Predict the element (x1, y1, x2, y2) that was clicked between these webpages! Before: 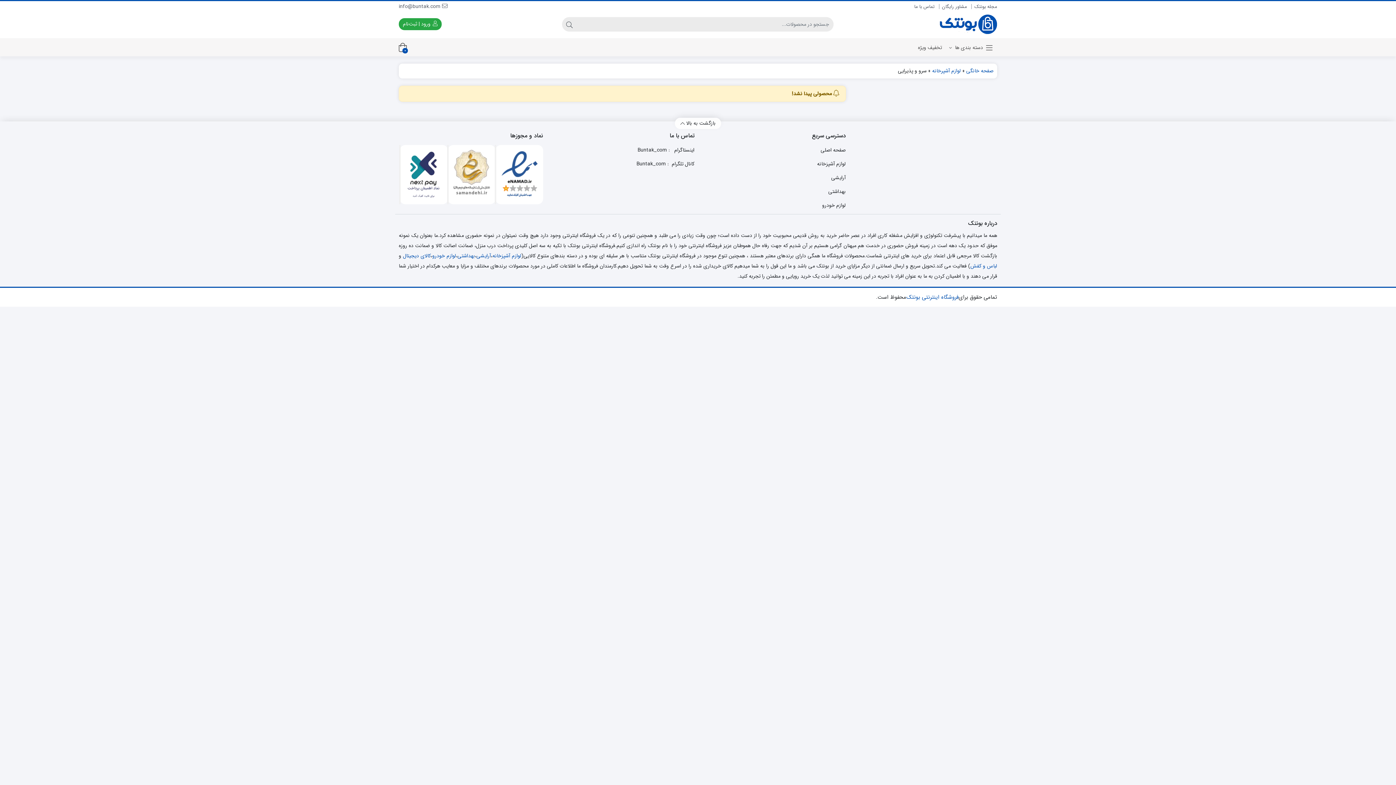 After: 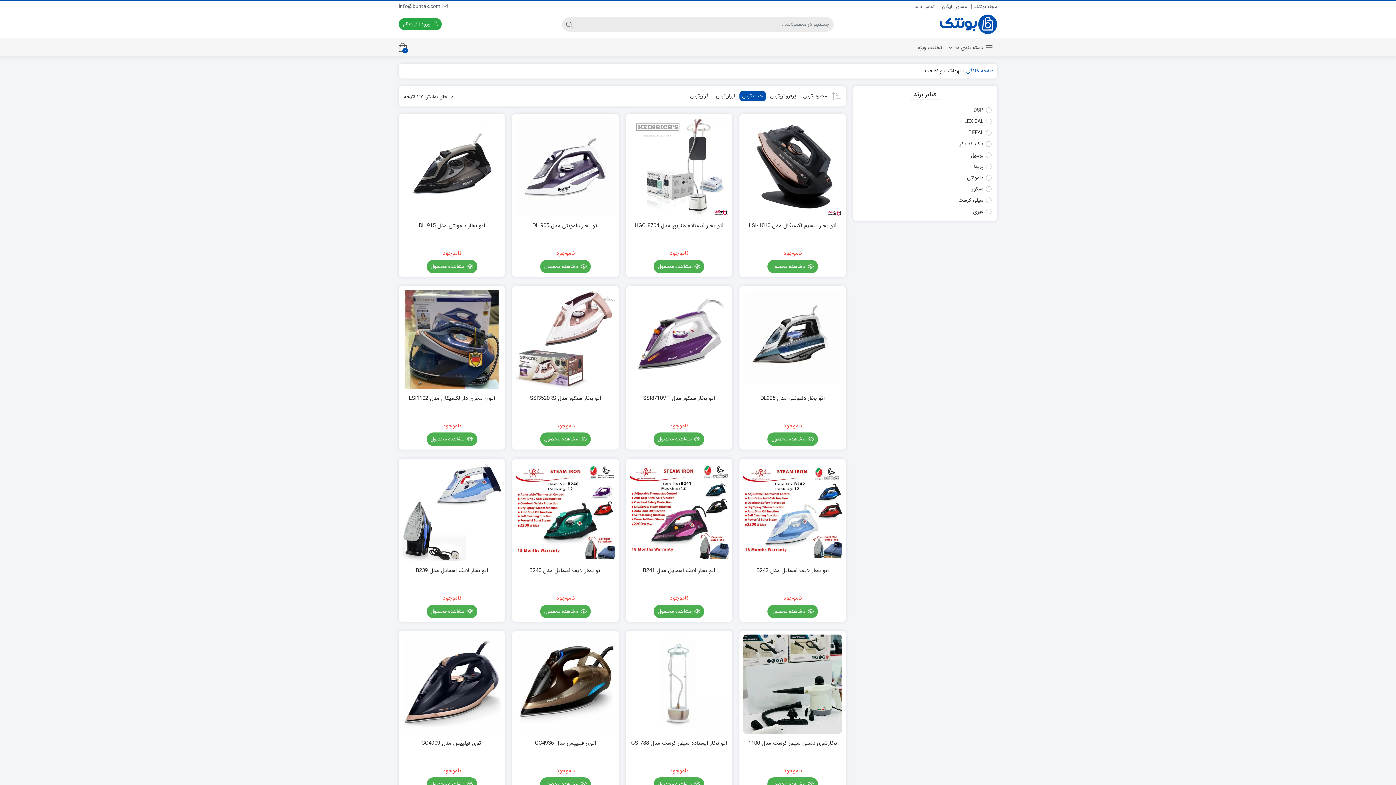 Action: bbox: (457, 252, 475, 260) label: بهداشتی